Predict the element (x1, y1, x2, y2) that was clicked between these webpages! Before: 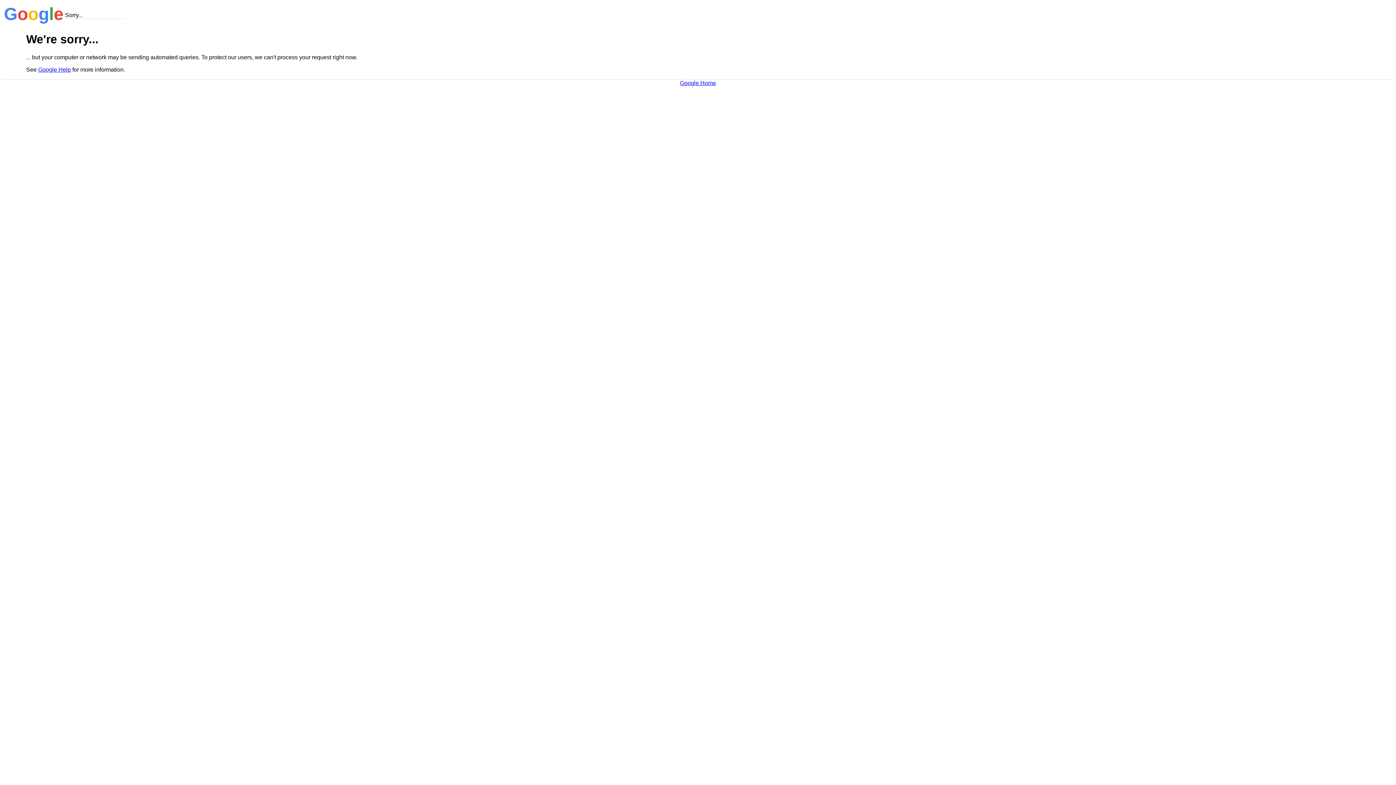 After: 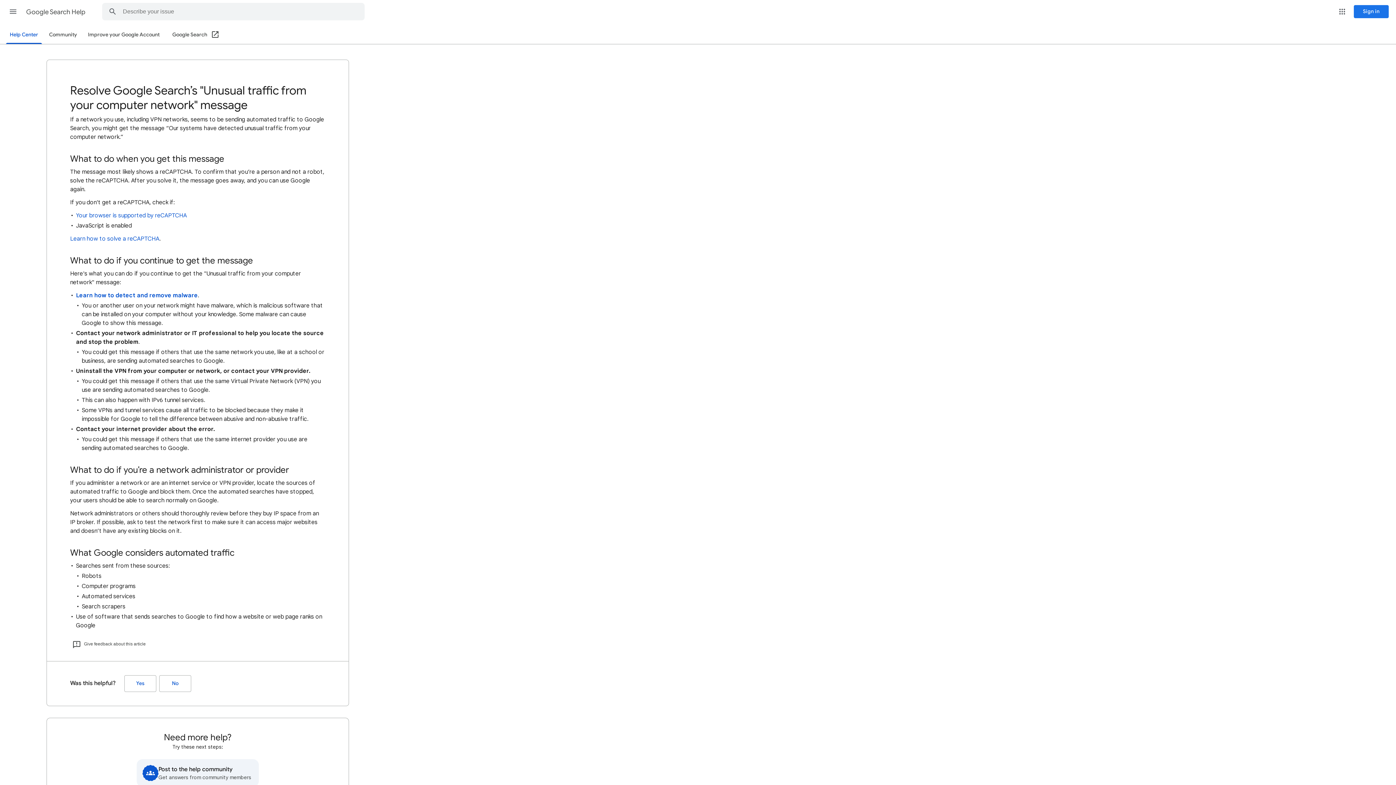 Action: bbox: (38, 66, 70, 72) label: Google Help